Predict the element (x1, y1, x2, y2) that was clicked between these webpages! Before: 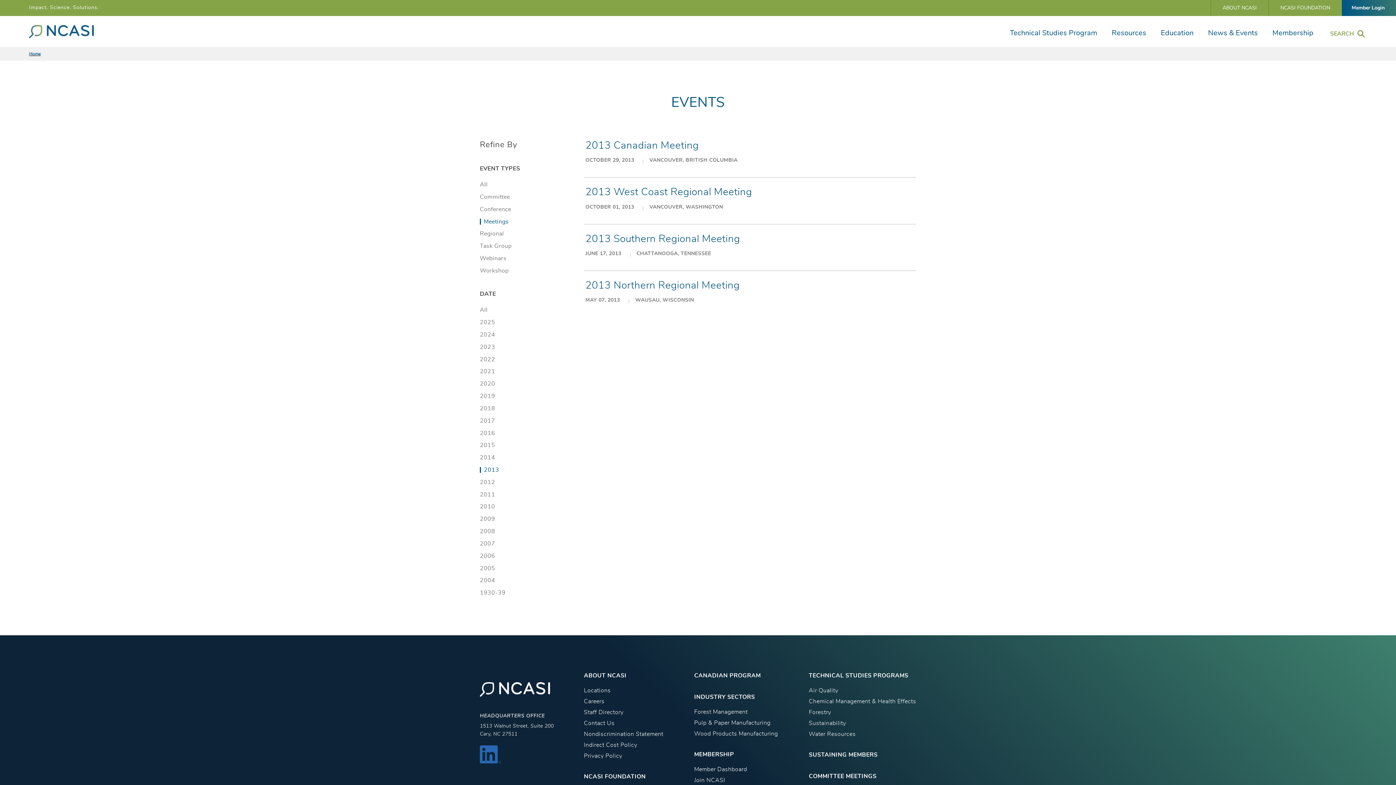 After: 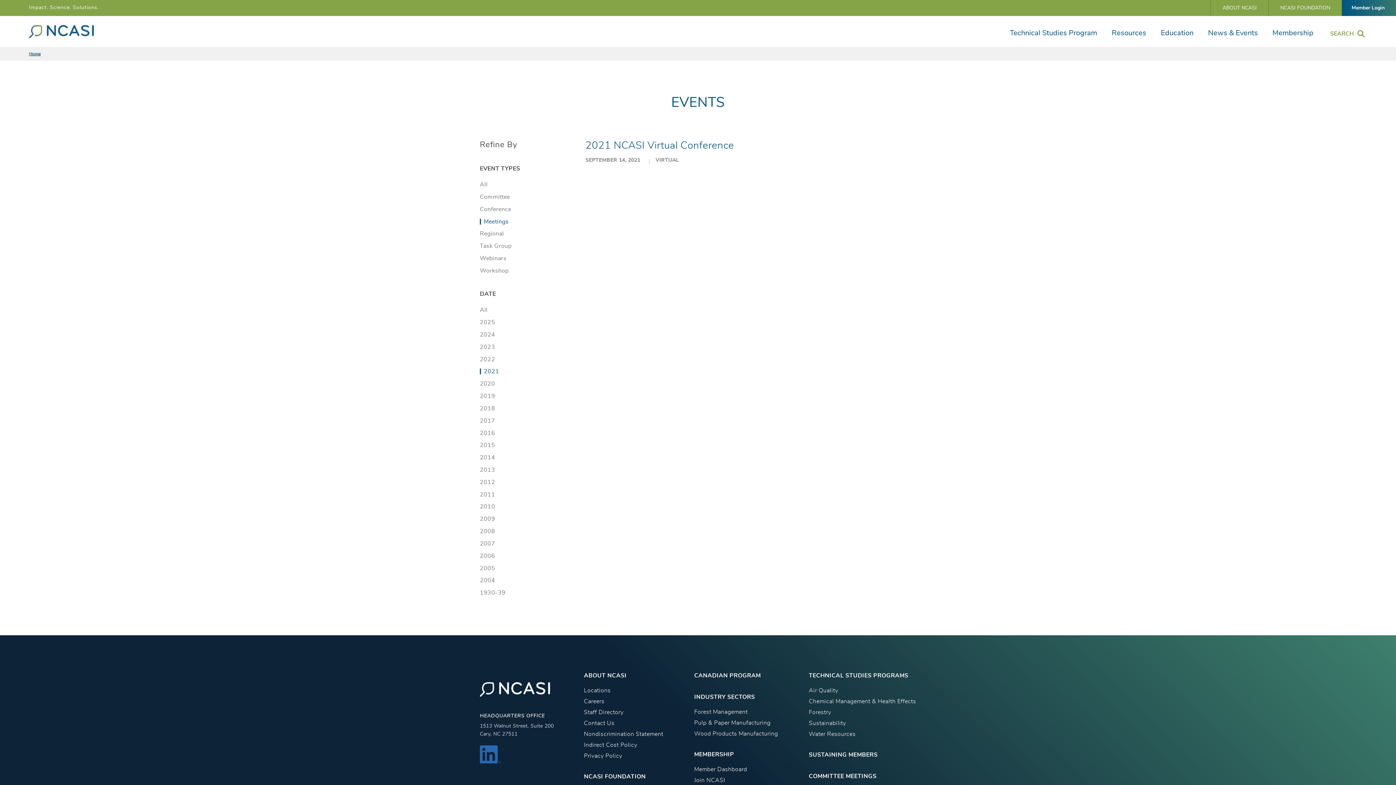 Action: bbox: (480, 368, 495, 374) label: 2021